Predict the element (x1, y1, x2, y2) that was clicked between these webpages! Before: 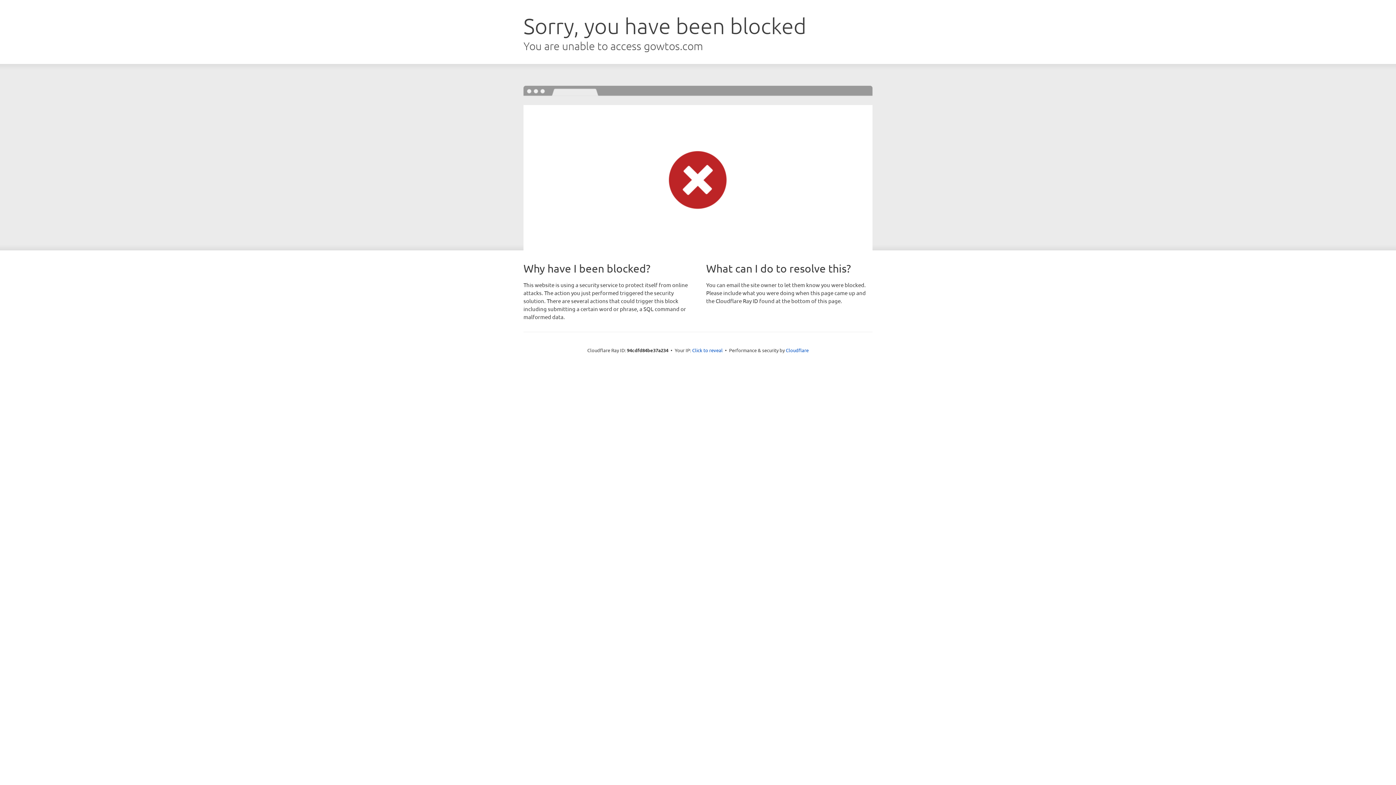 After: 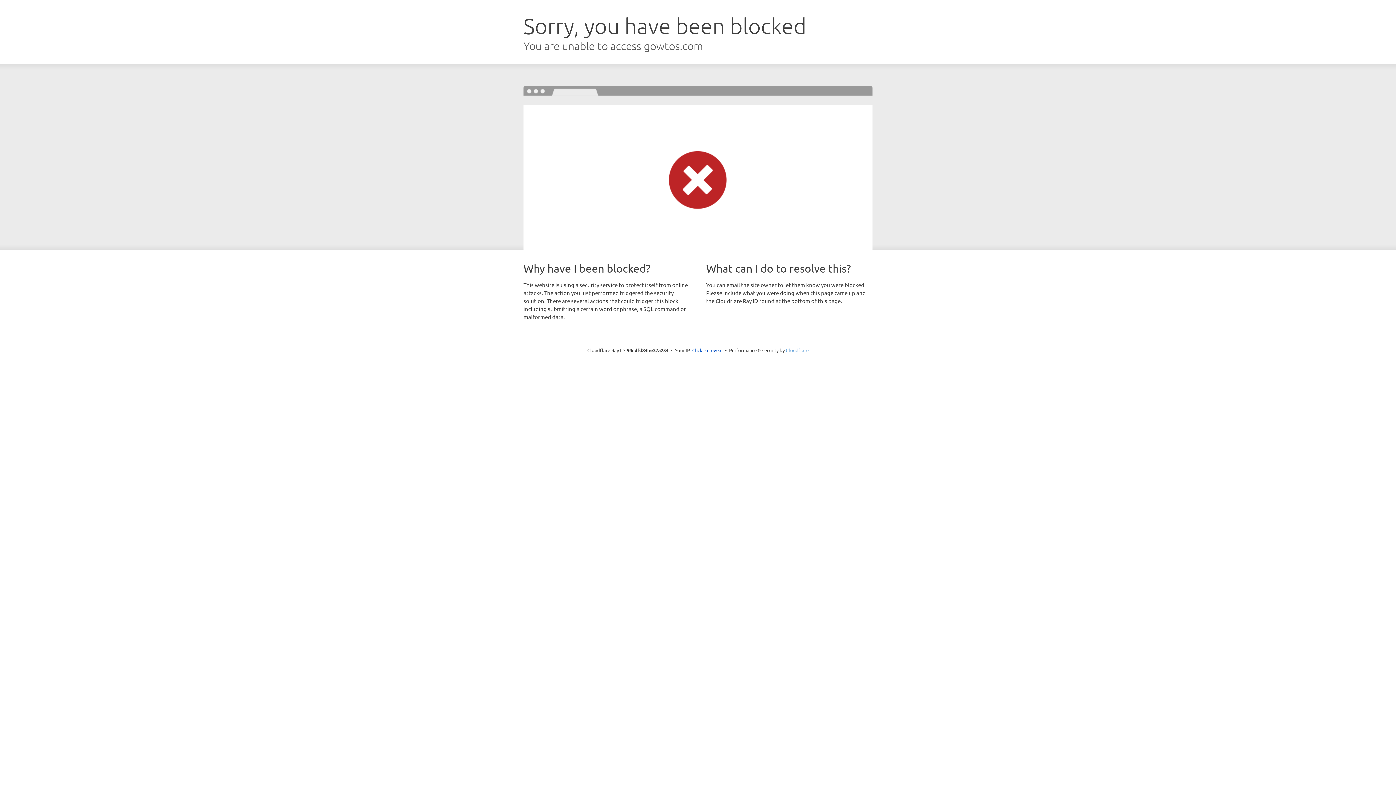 Action: label: Cloudflare bbox: (786, 347, 808, 353)